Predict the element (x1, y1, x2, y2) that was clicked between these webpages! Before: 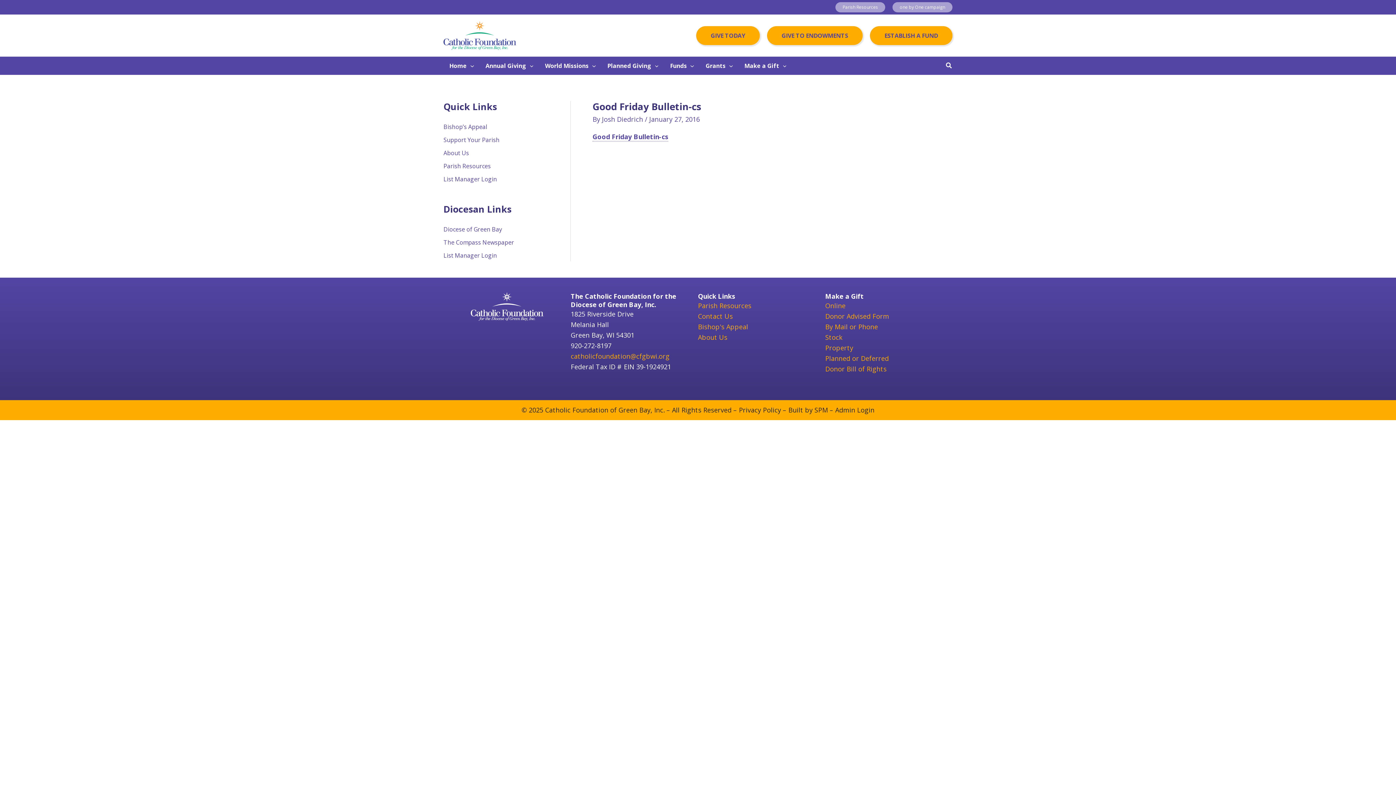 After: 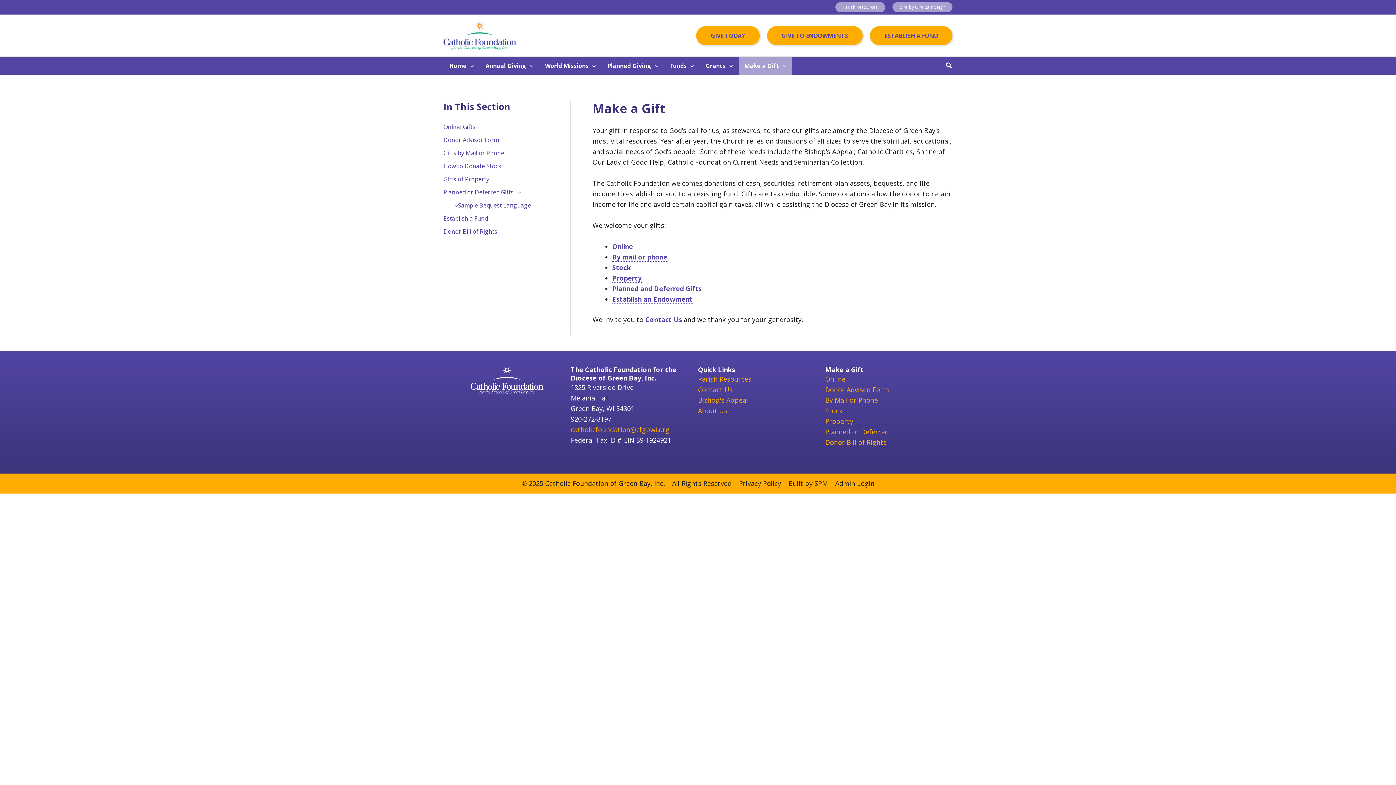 Action: label: Make a Gift bbox: (738, 56, 792, 75)